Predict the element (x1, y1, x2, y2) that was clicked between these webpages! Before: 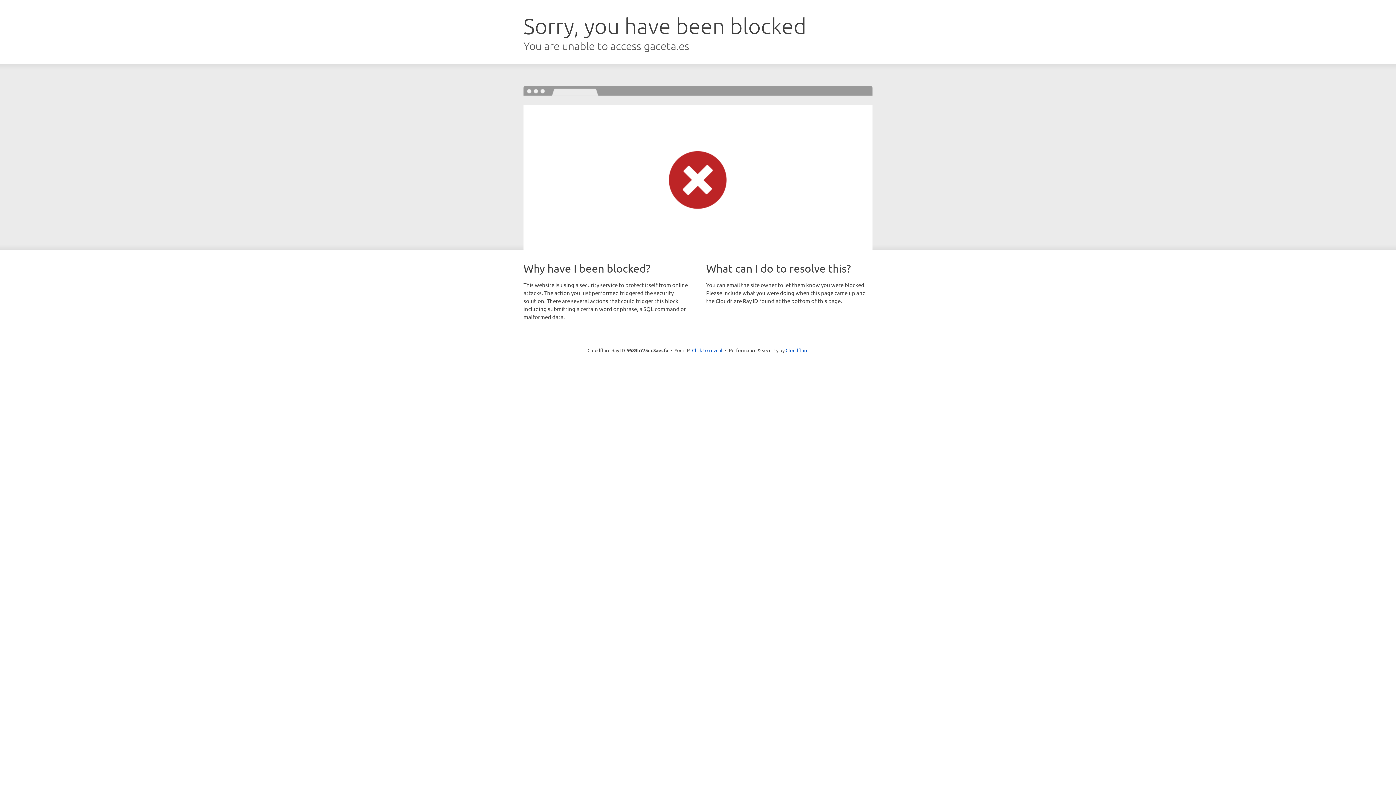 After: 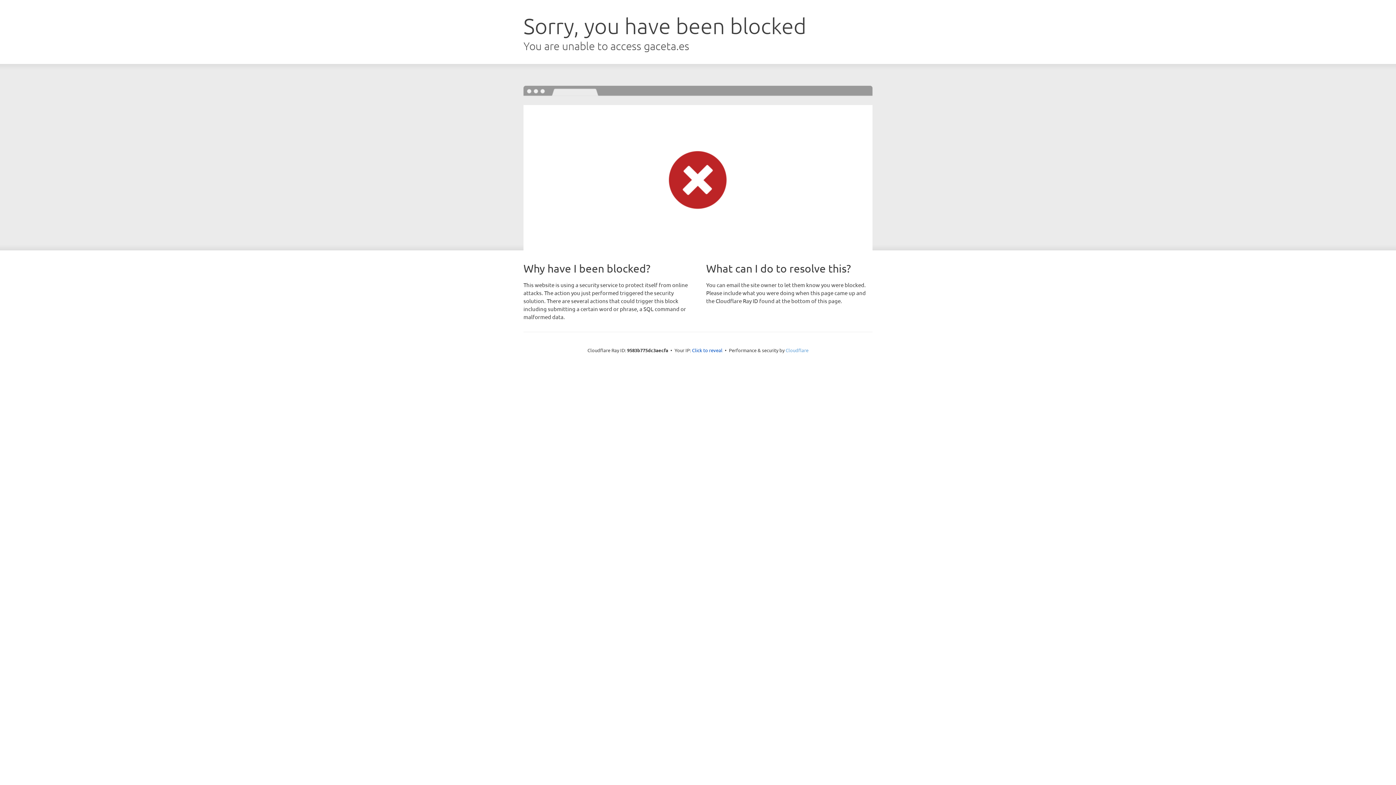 Action: bbox: (785, 347, 808, 353) label: Cloudflare